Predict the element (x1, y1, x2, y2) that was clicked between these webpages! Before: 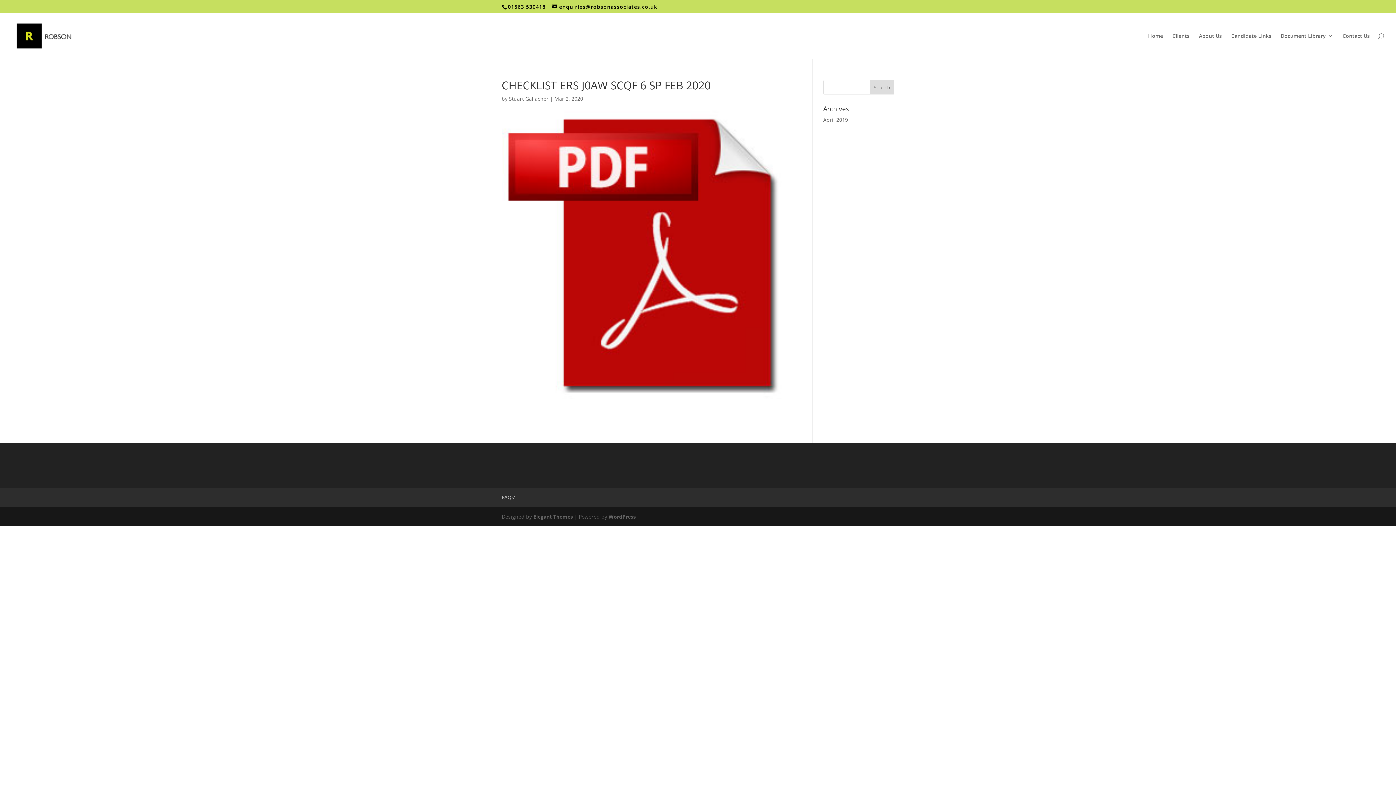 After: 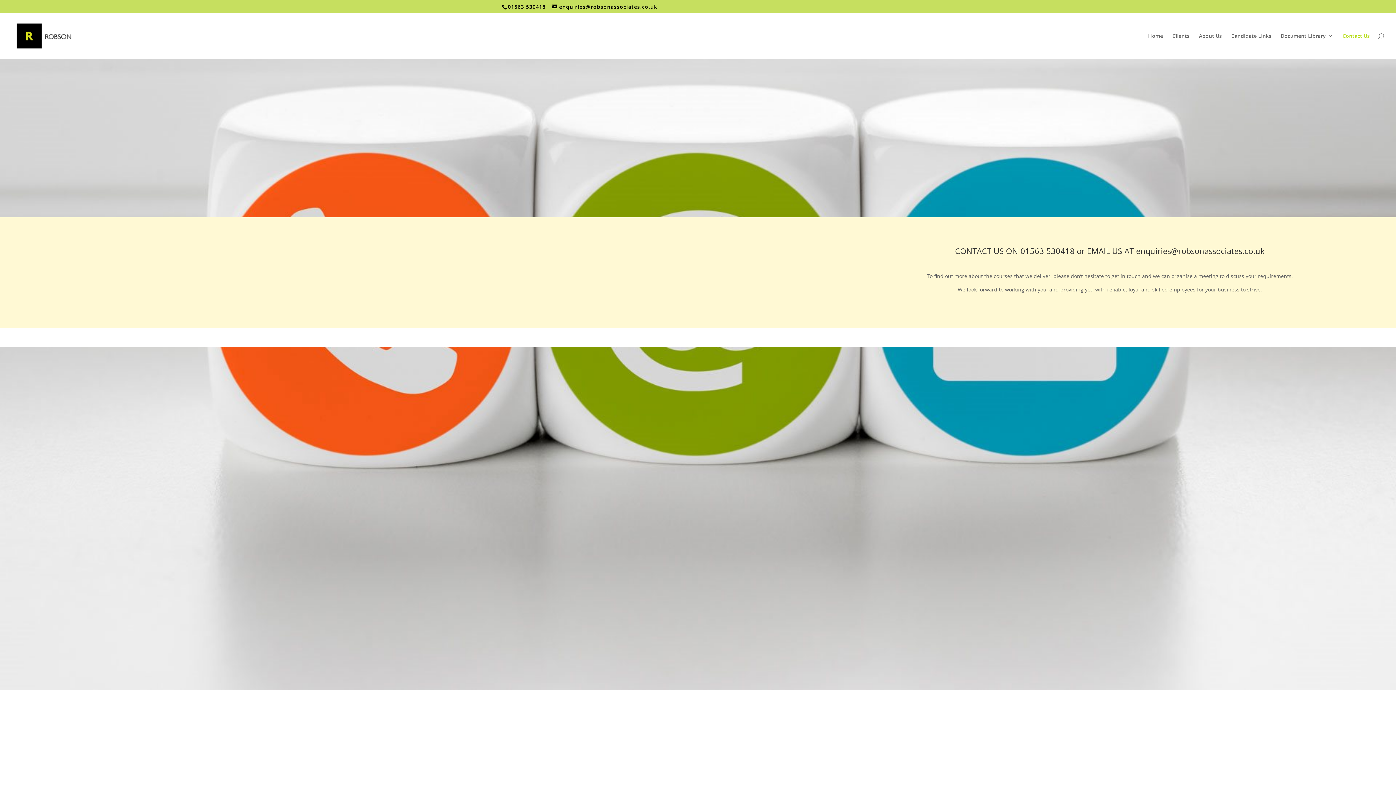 Action: bbox: (1342, 33, 1370, 58) label: Contact Us